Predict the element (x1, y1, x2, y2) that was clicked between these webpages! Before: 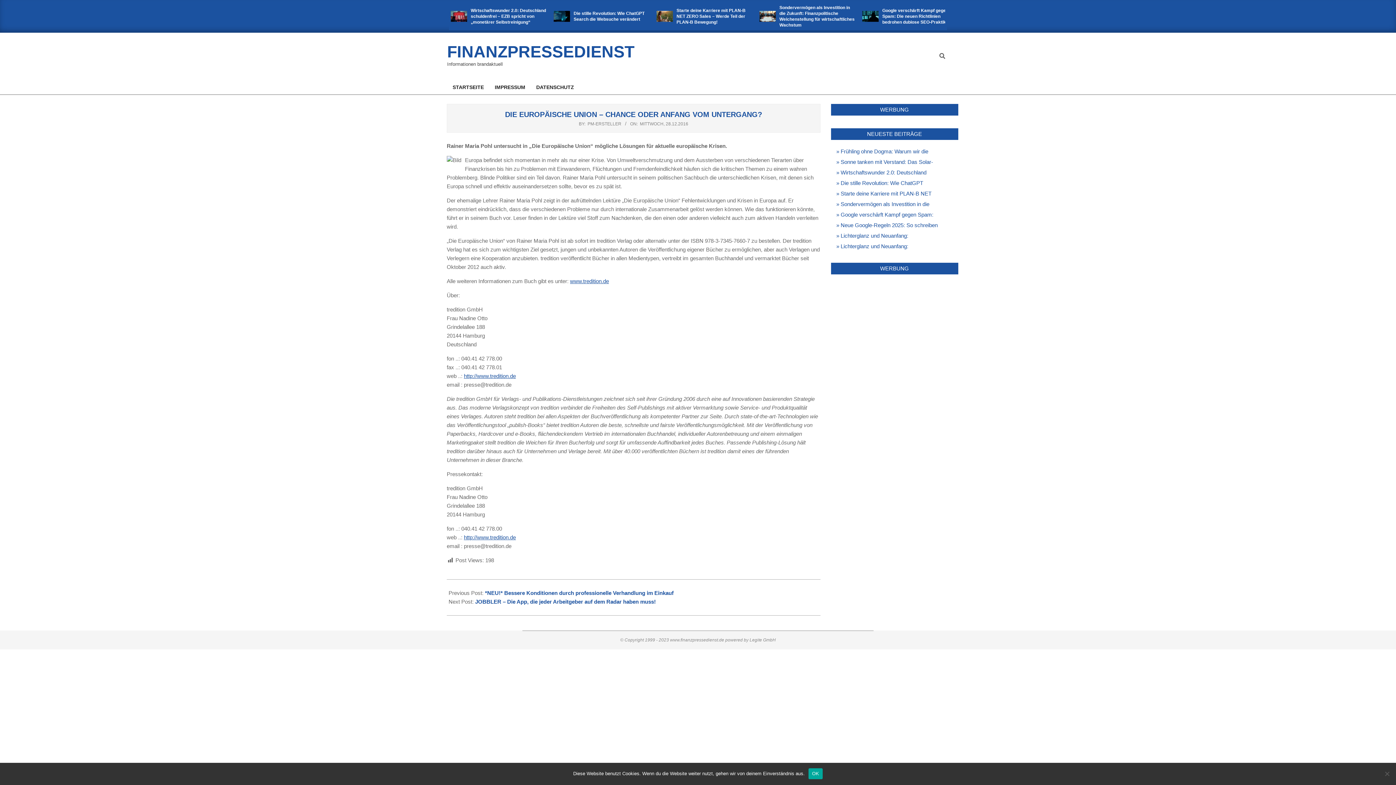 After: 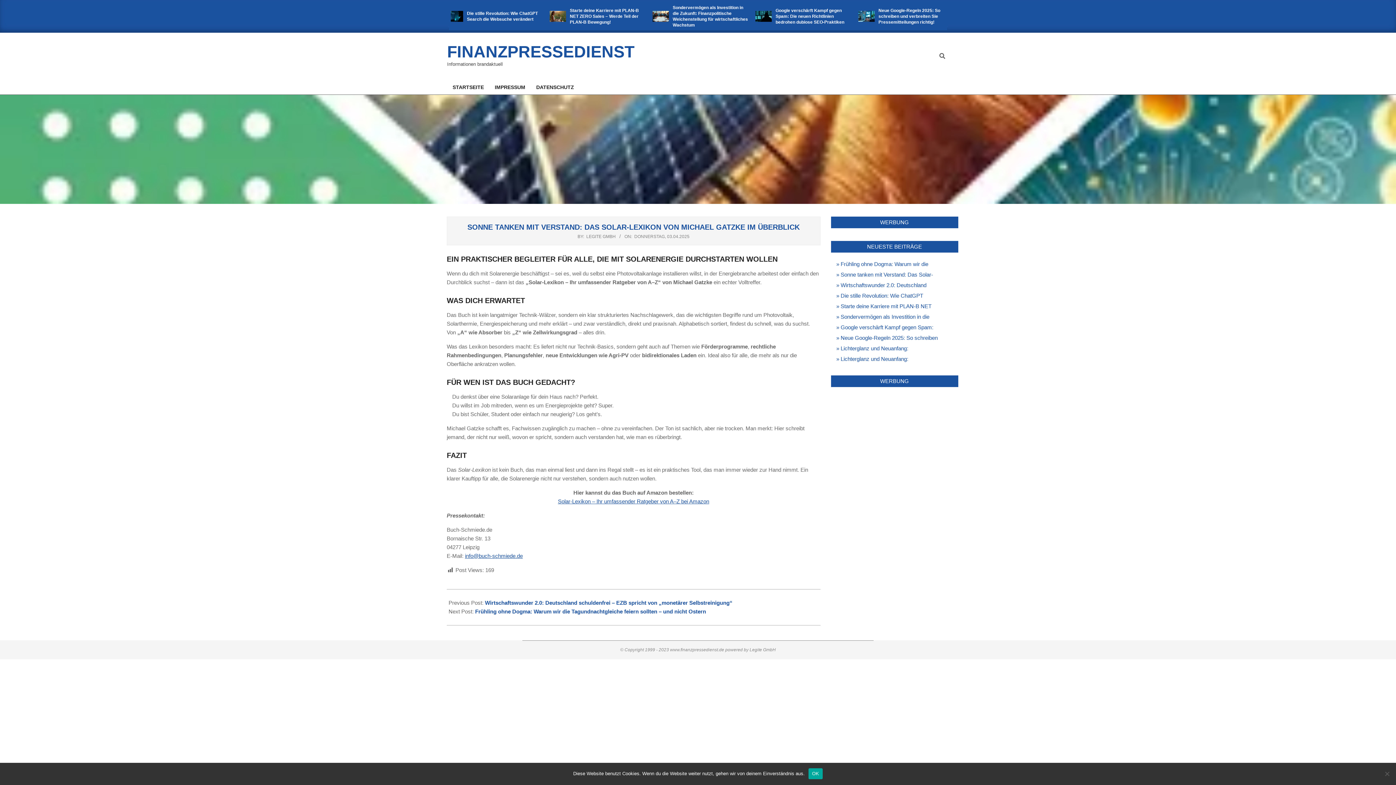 Action: bbox: (836, 157, 938, 165) label: Sonne tanken mit Verstand: Das Solar-Lexikon von Michael Gatzke im Überblick